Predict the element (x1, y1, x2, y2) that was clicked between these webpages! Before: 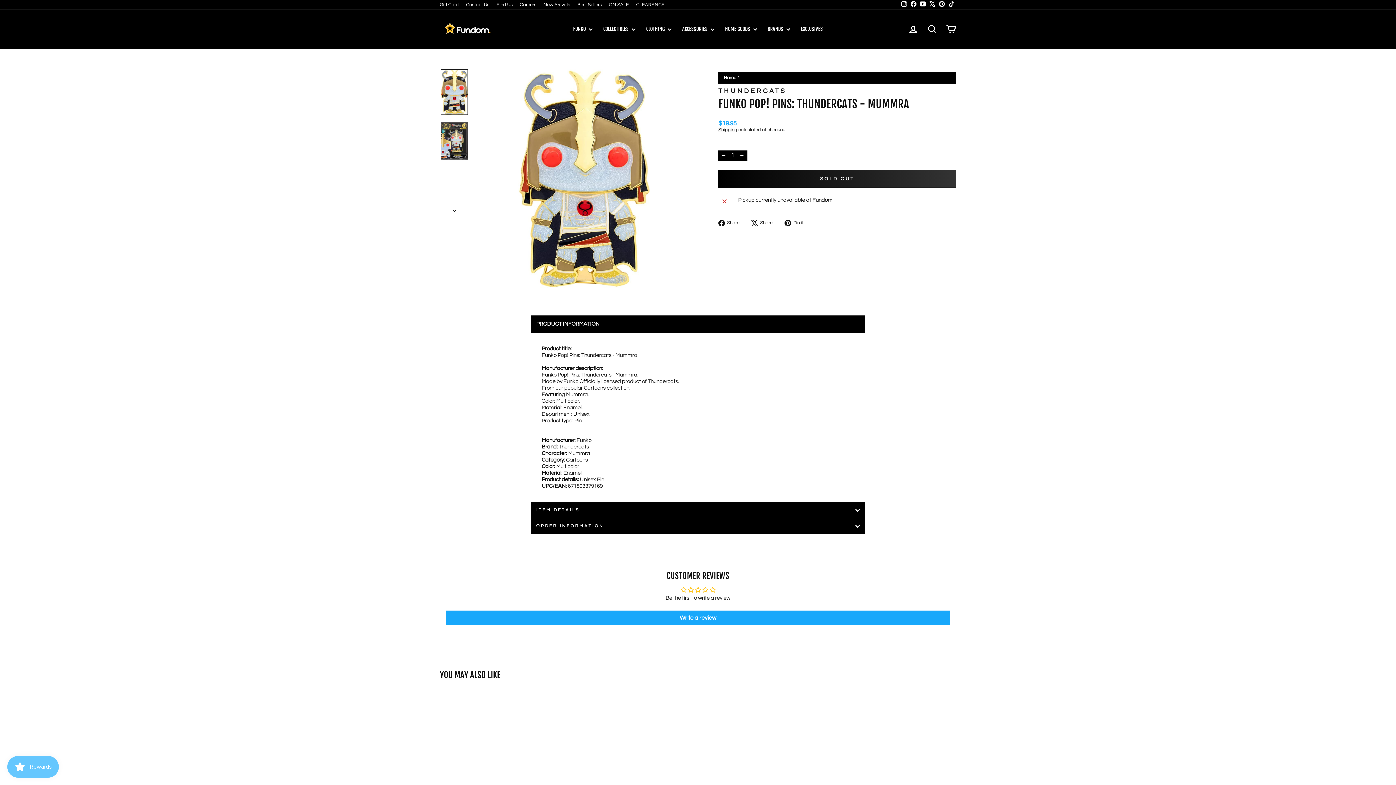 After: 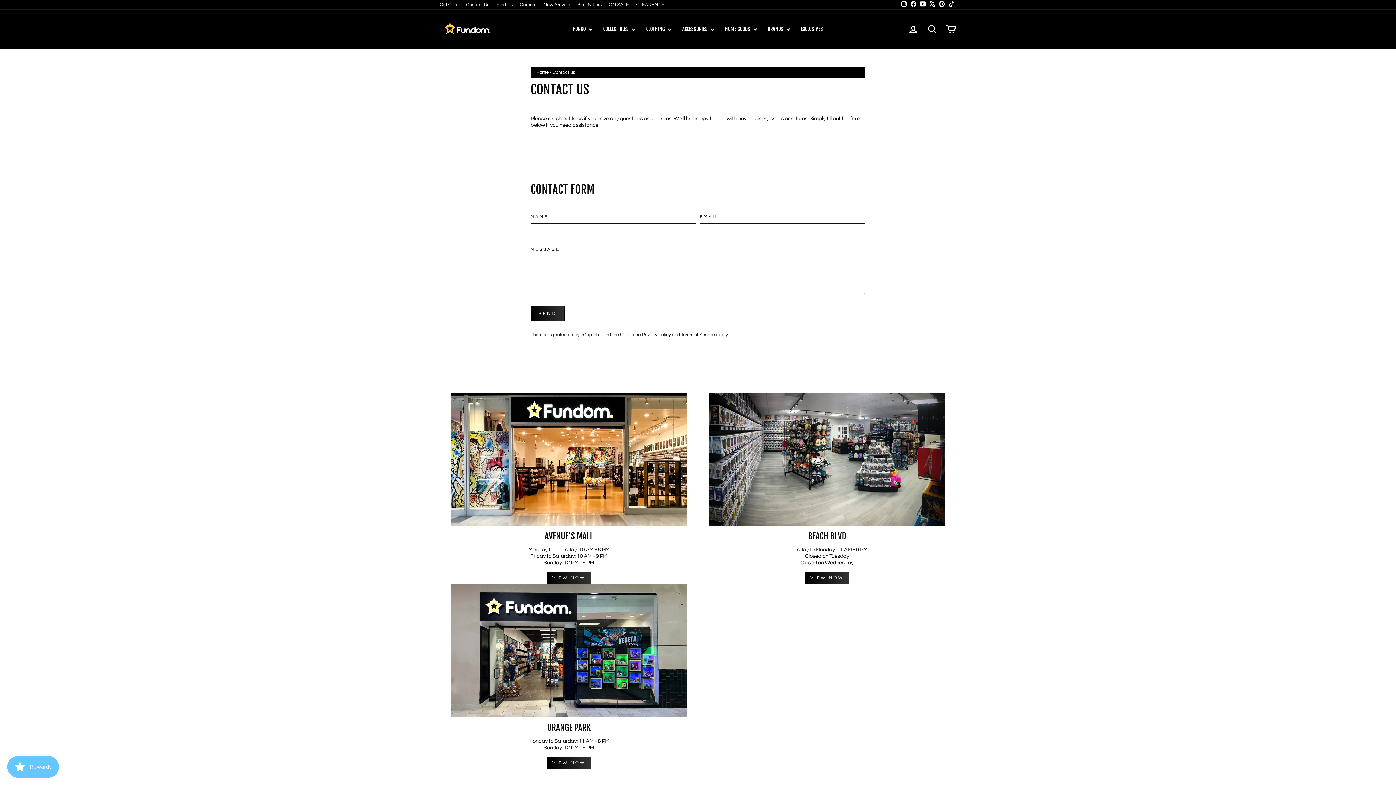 Action: label: Contact Us bbox: (462, 0, 493, 9)